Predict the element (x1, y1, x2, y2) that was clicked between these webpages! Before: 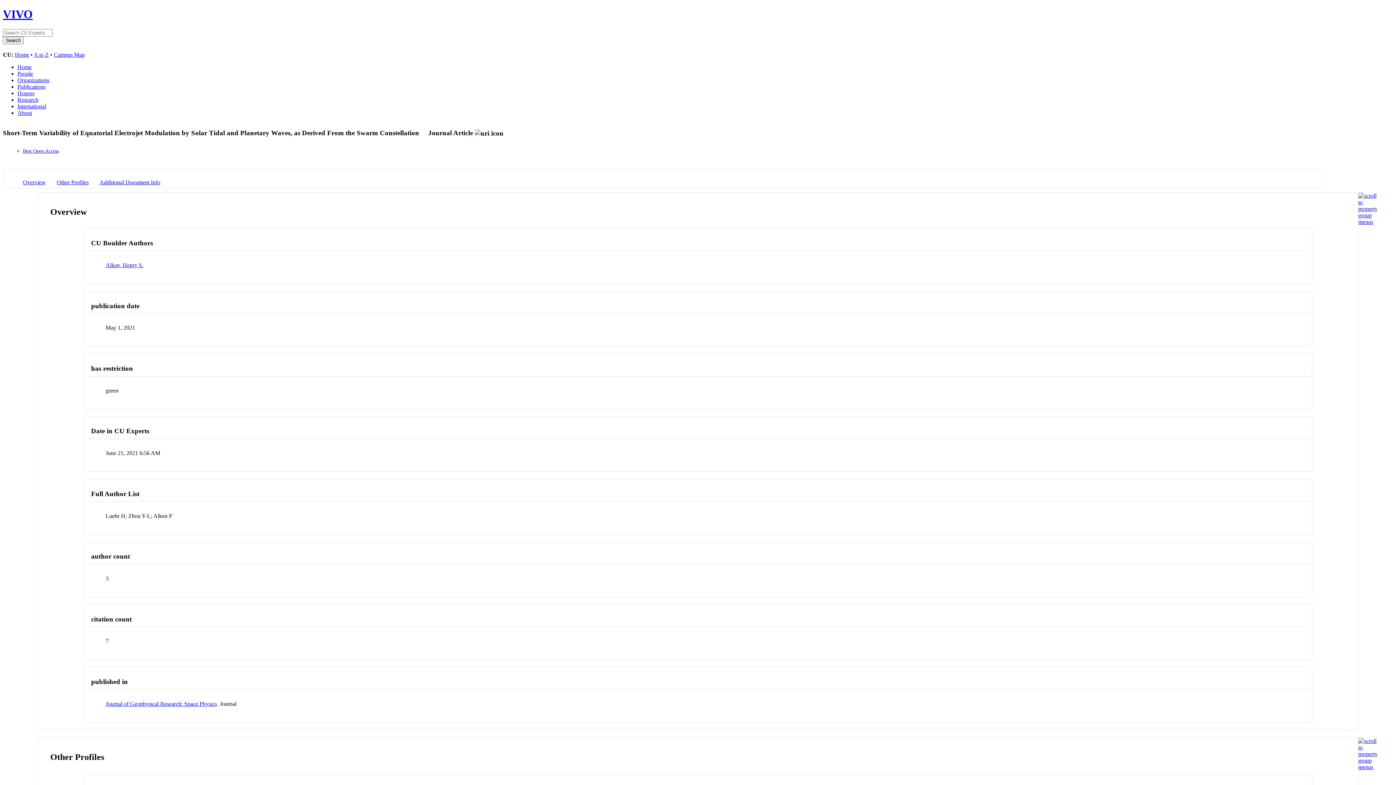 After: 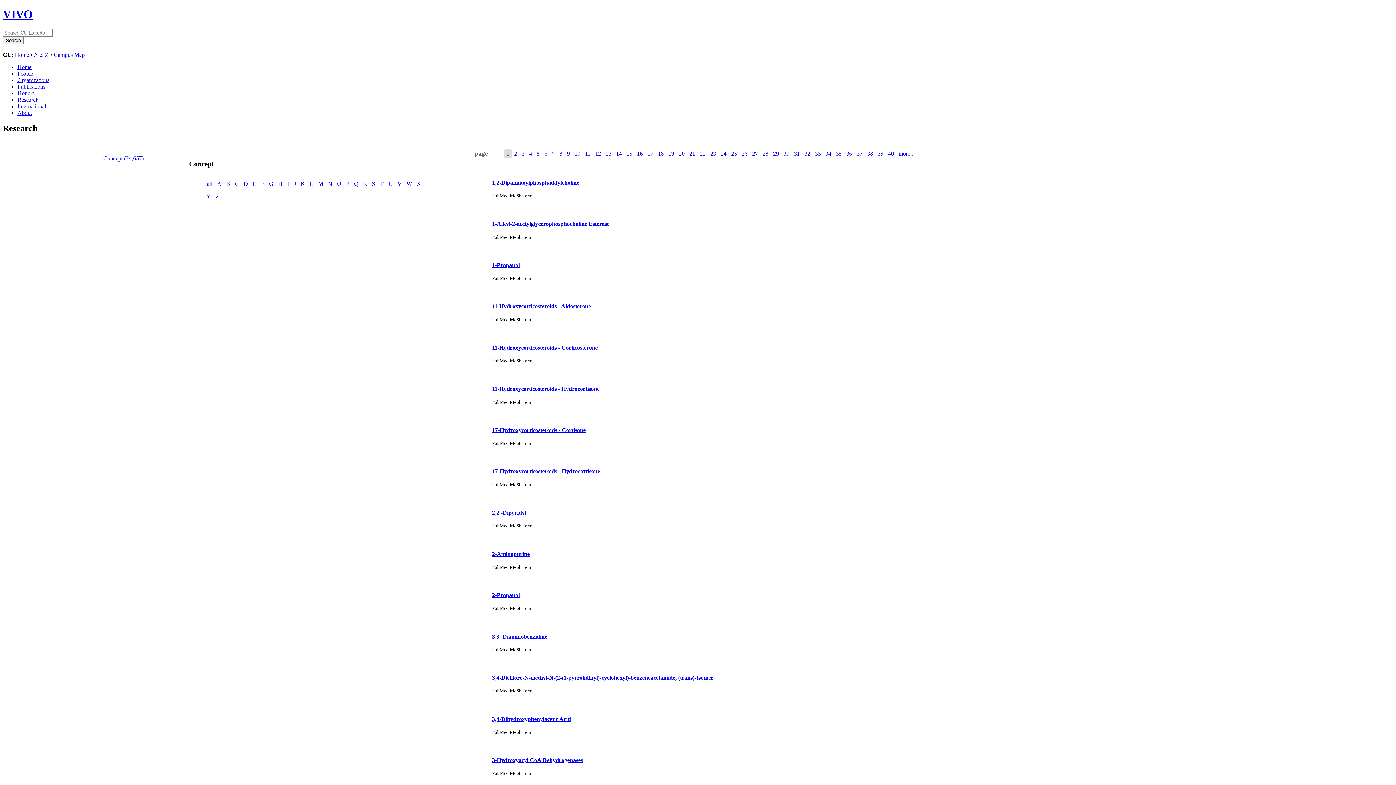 Action: bbox: (17, 96, 38, 102) label: Research